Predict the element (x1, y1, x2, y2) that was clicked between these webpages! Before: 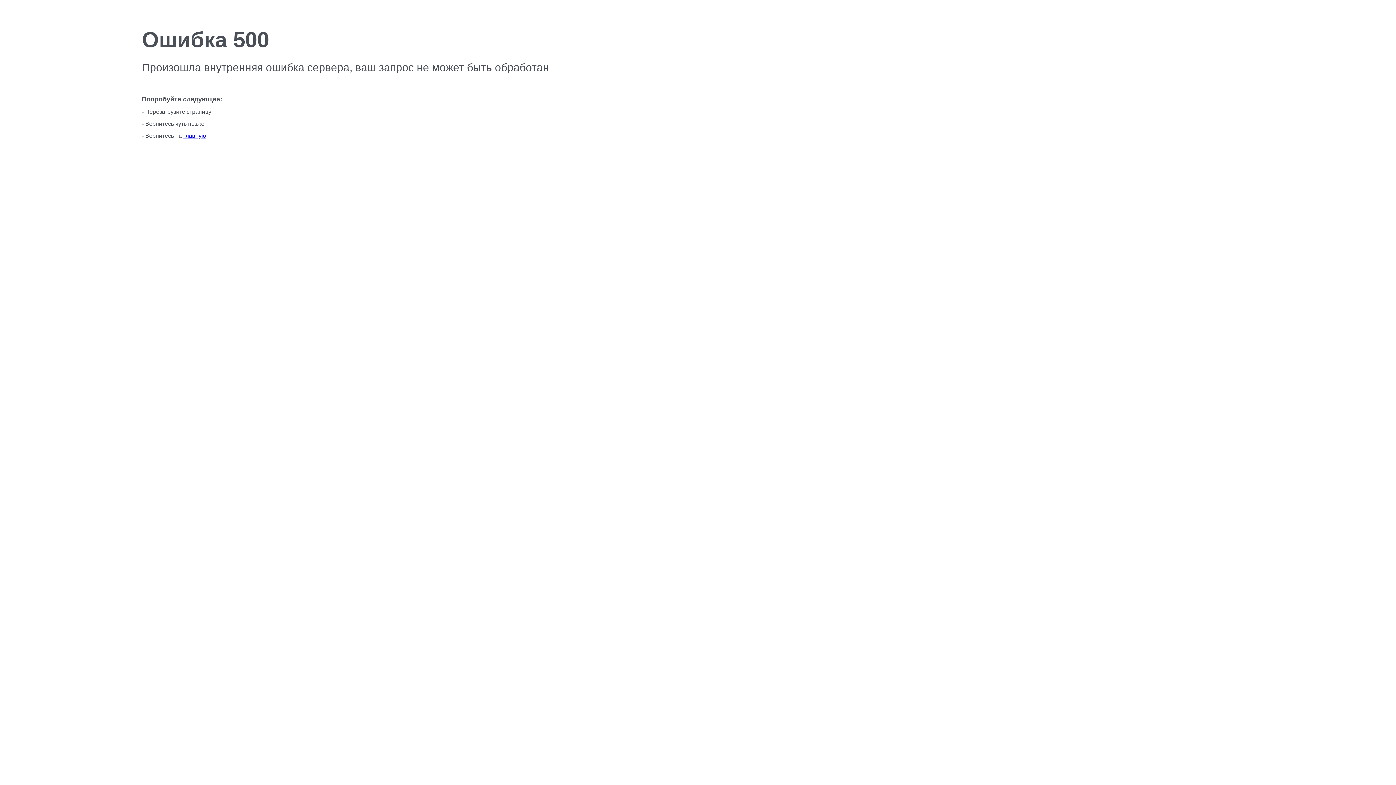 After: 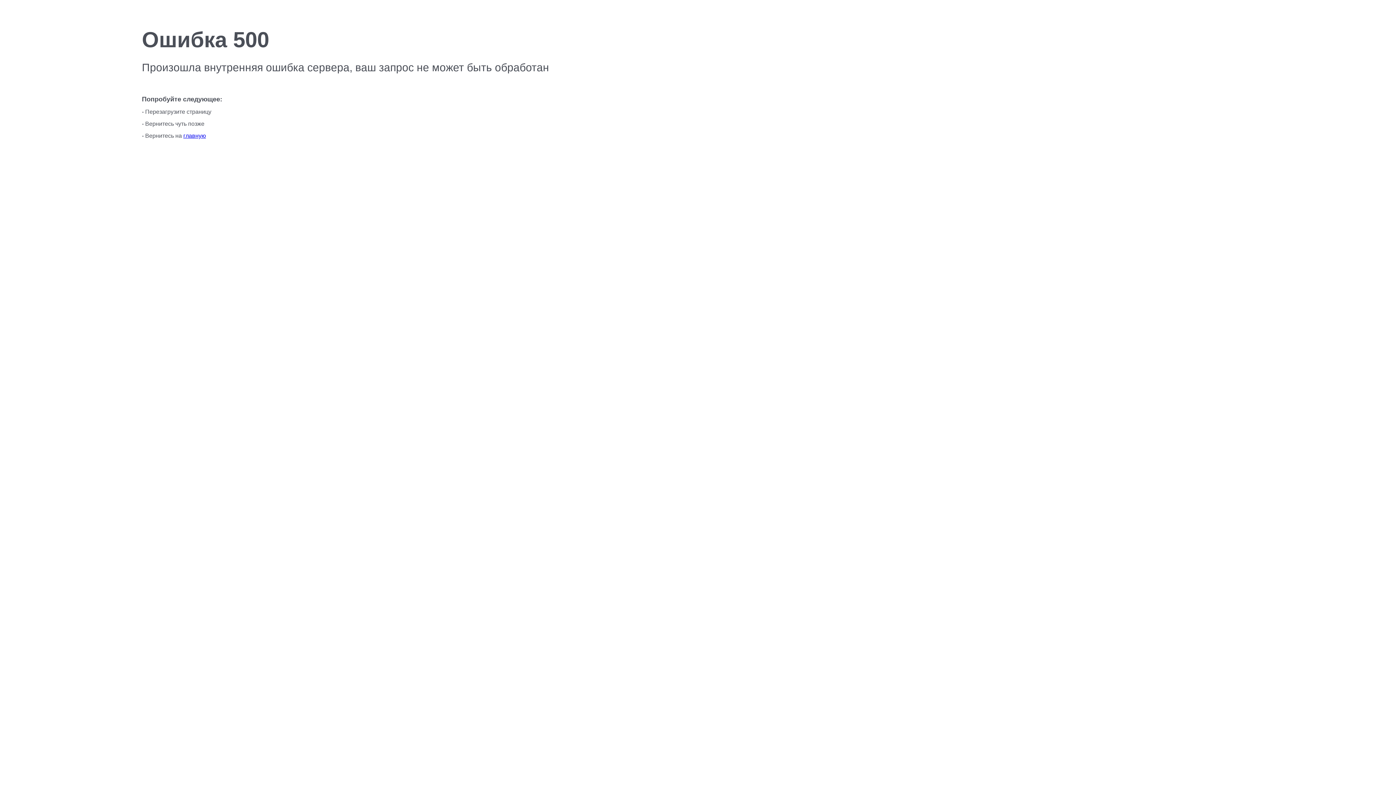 Action: bbox: (183, 132, 205, 138) label: главную